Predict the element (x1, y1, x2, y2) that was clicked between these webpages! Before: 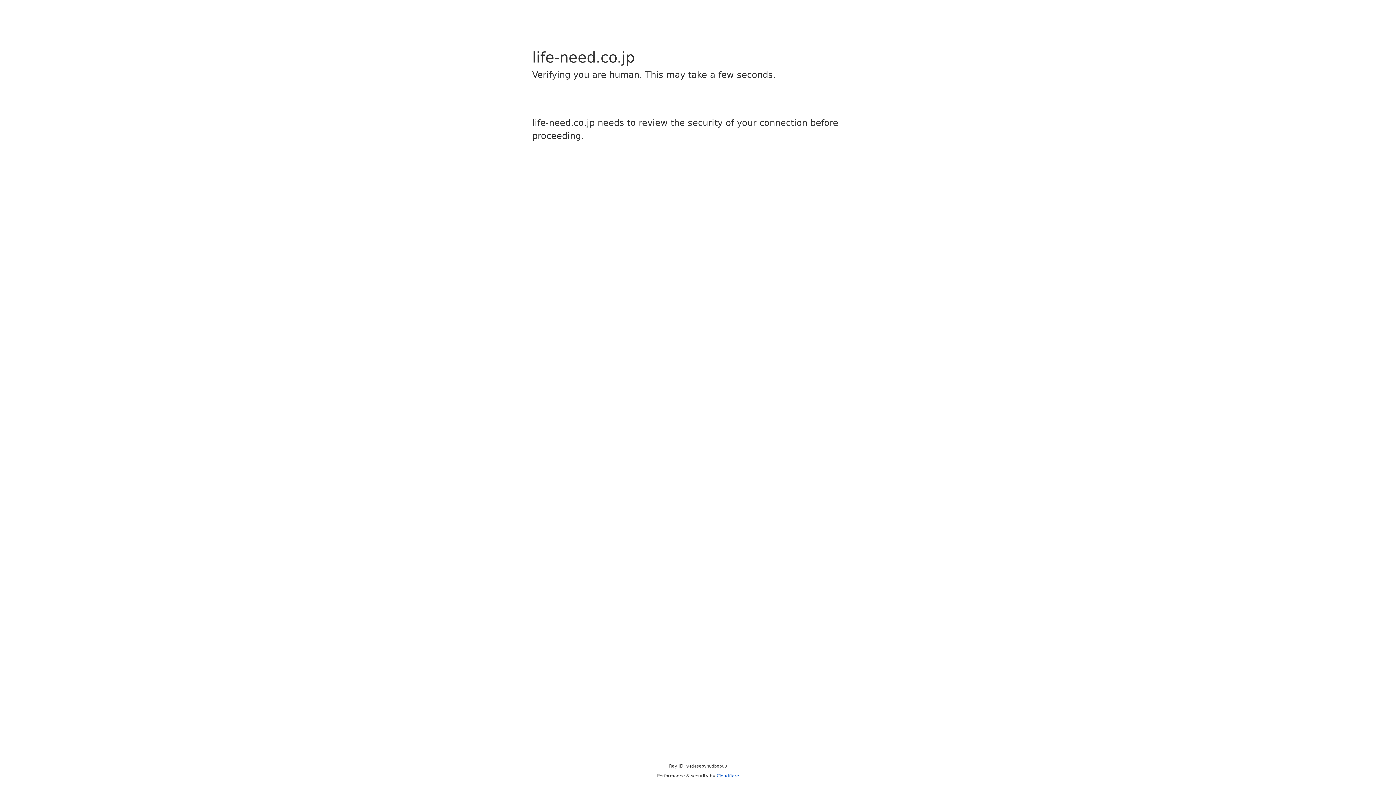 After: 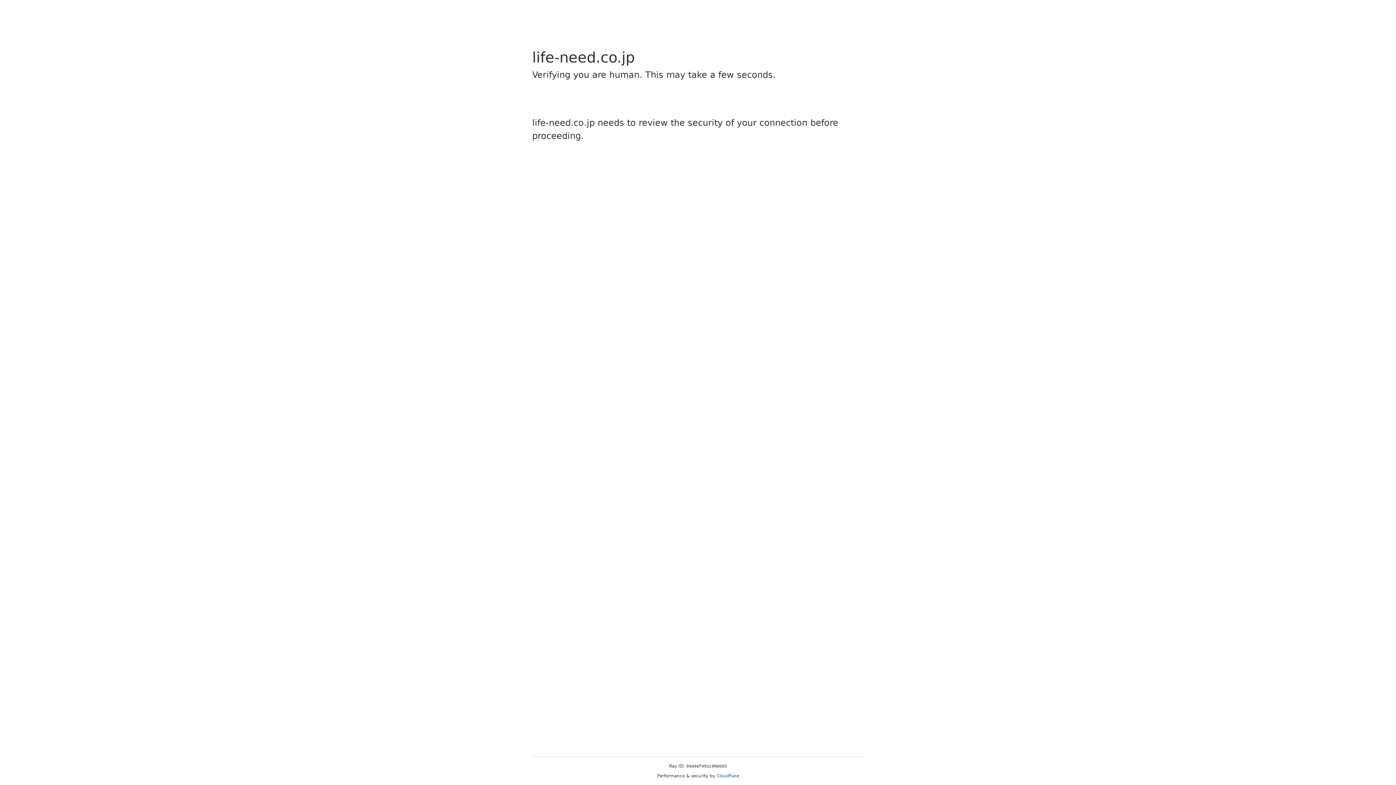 Action: bbox: (716, 773, 739, 778) label: Cloudflare